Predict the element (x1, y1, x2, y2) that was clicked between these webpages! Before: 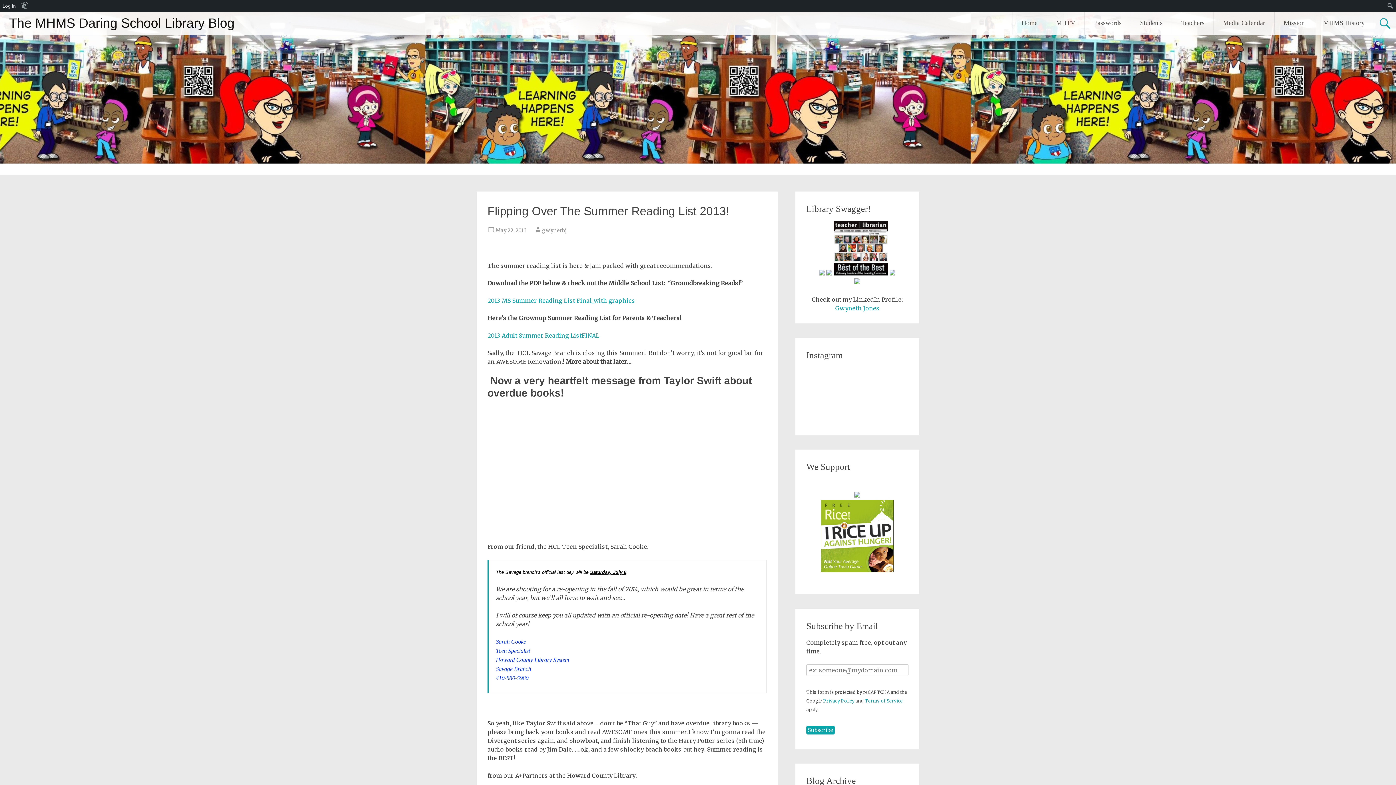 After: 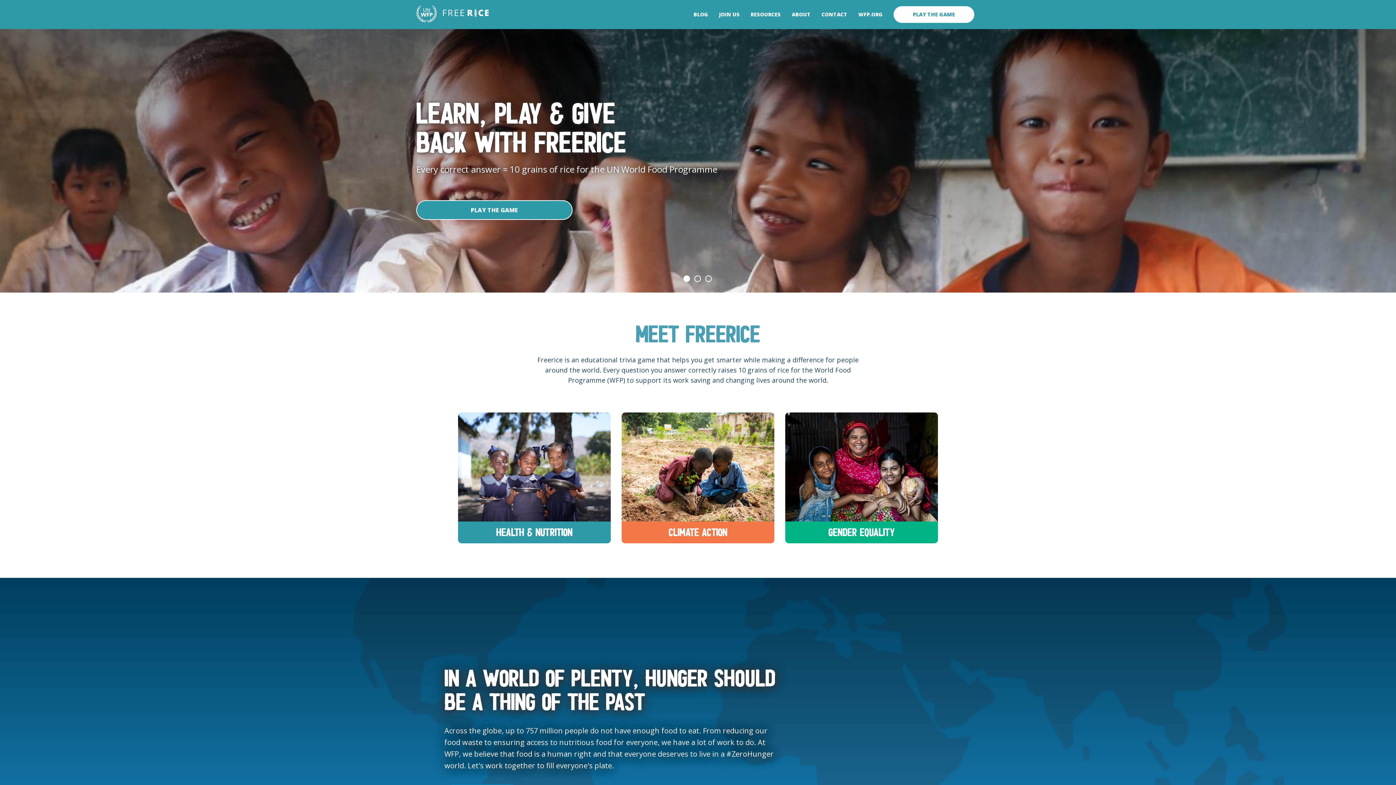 Action: bbox: (821, 566, 893, 574)